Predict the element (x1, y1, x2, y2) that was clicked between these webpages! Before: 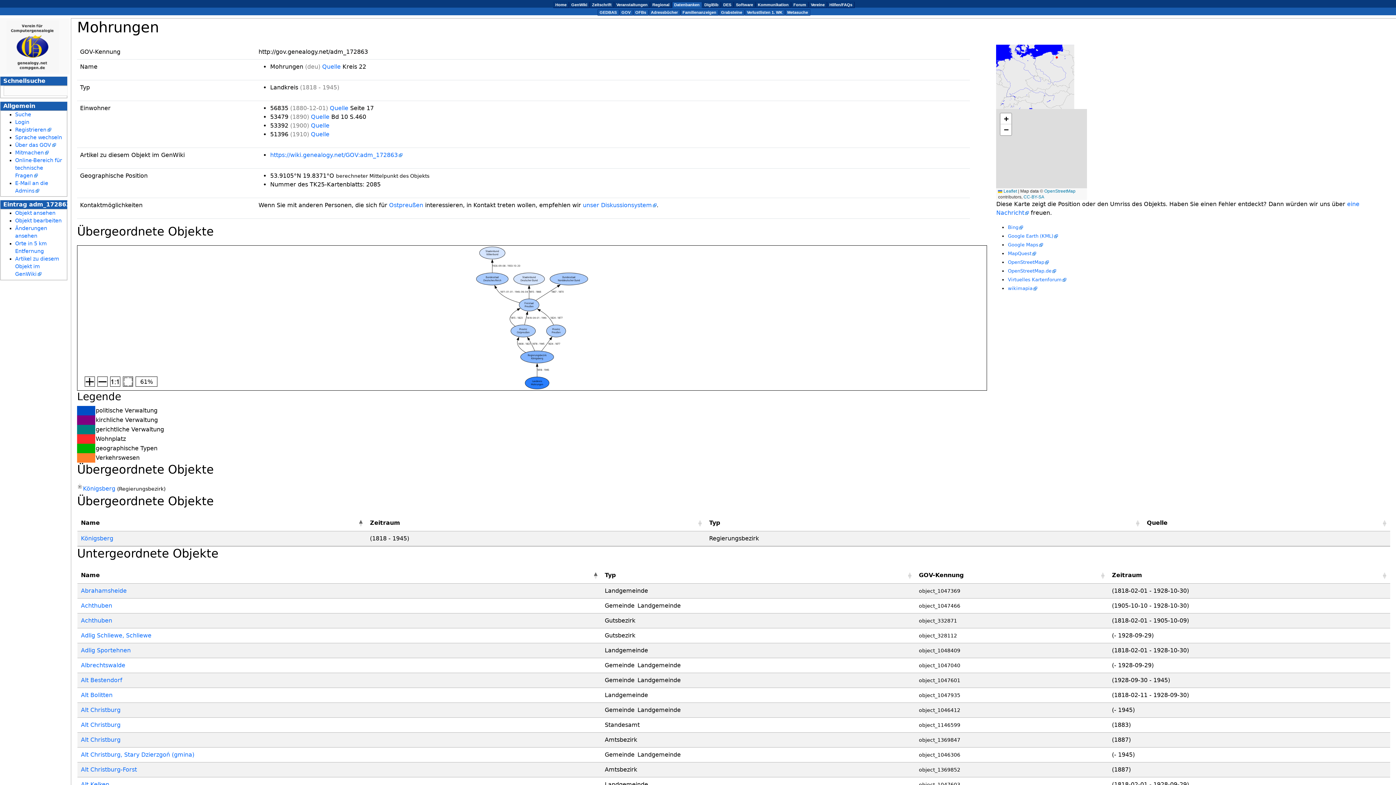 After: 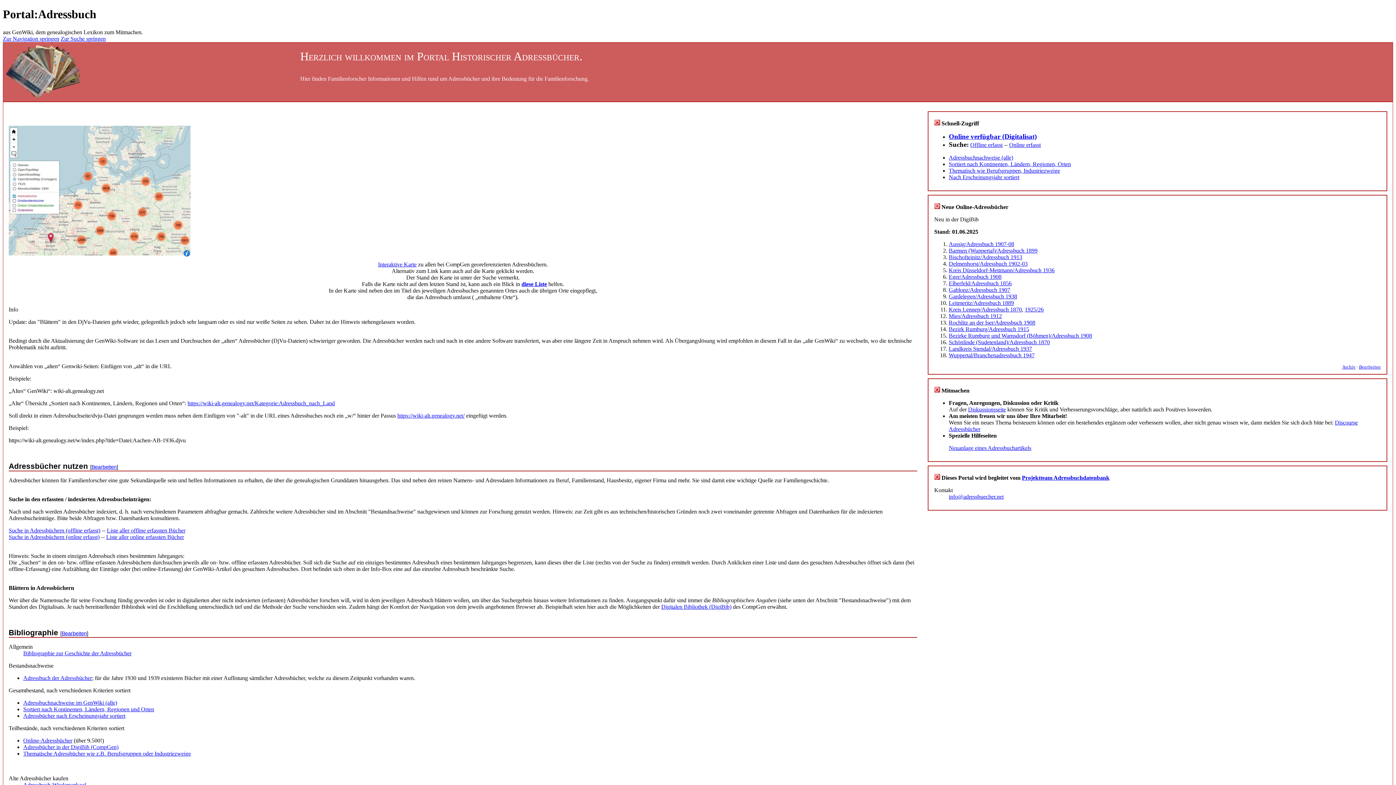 Action: bbox: (651, 10, 678, 14) label: Adressbücher